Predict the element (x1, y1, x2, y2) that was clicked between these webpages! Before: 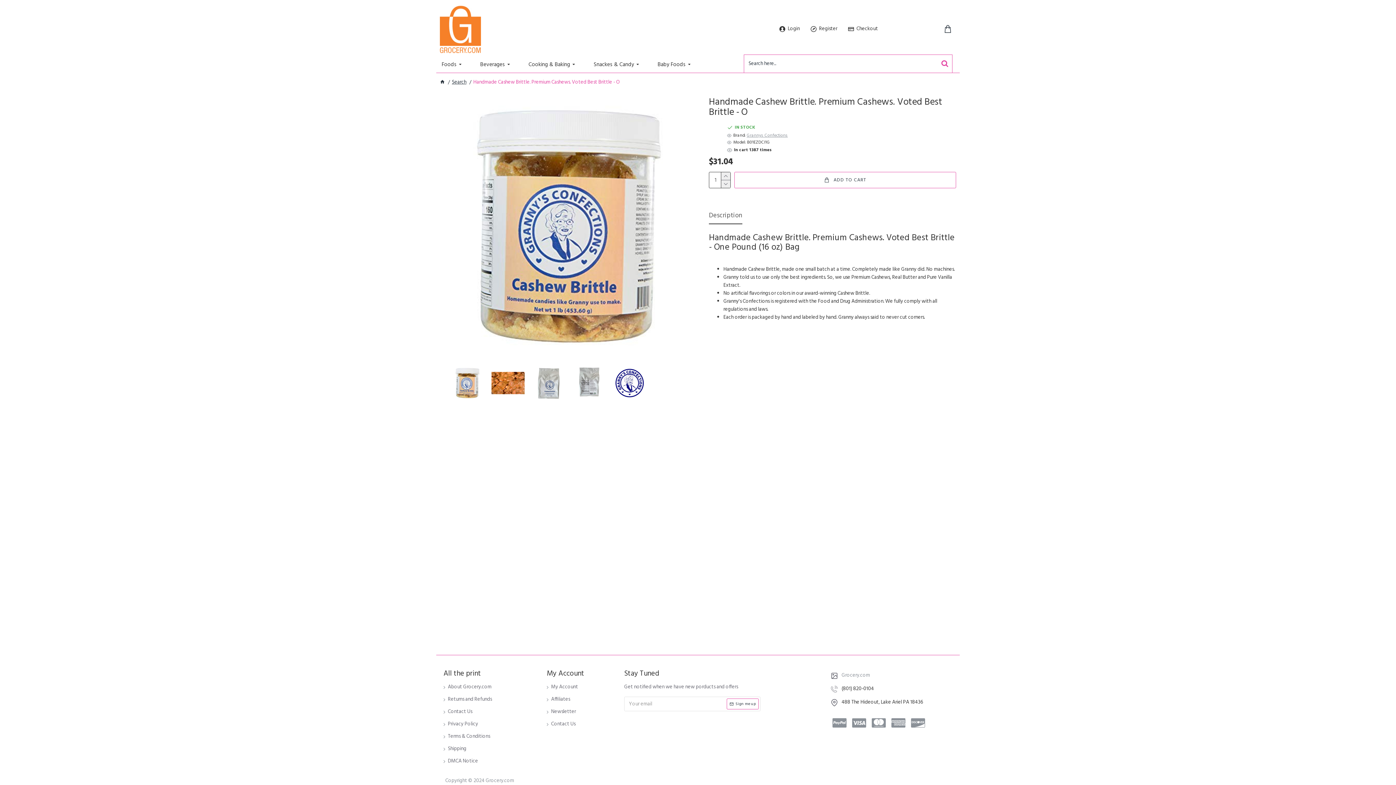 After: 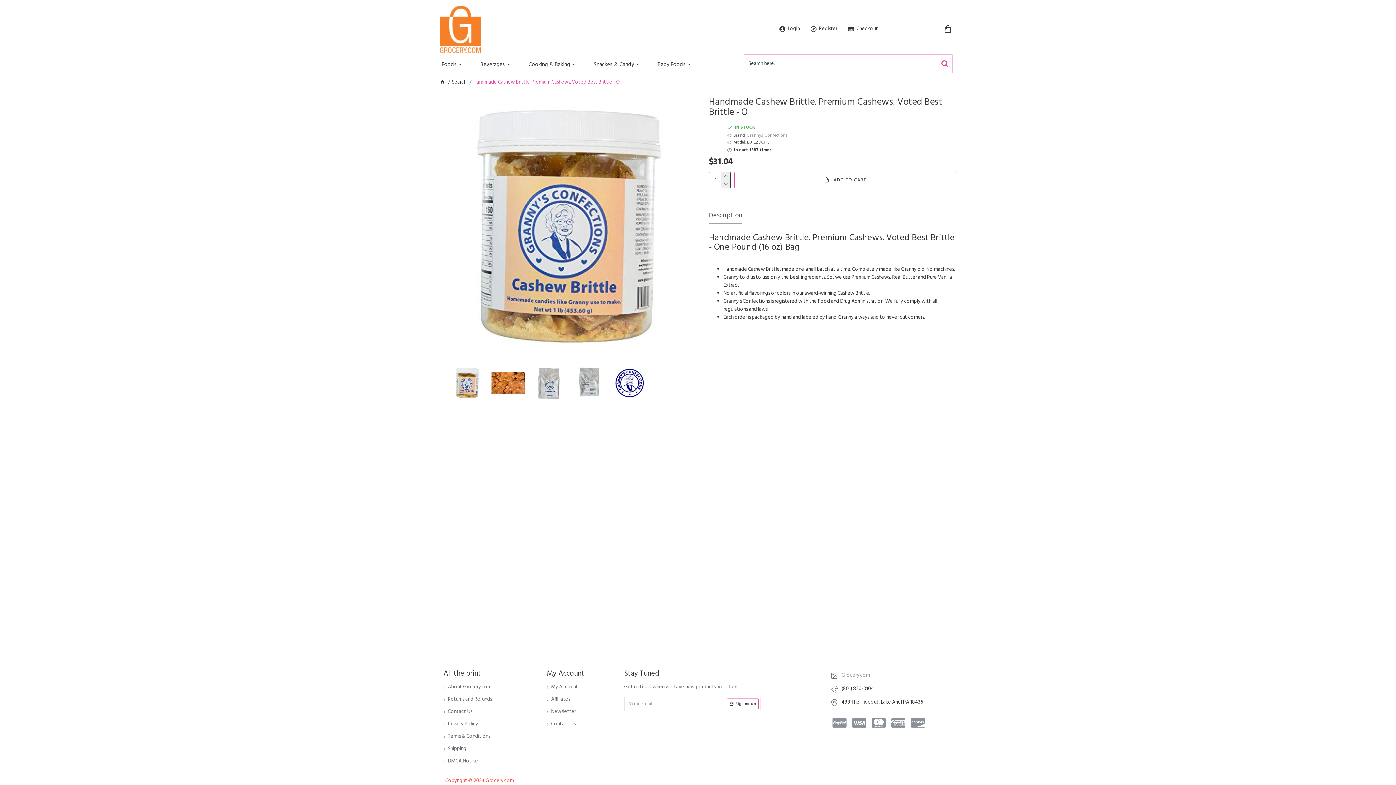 Action: bbox: (445, 777, 514, 785) label: Copyright © 2024 Grocery.com